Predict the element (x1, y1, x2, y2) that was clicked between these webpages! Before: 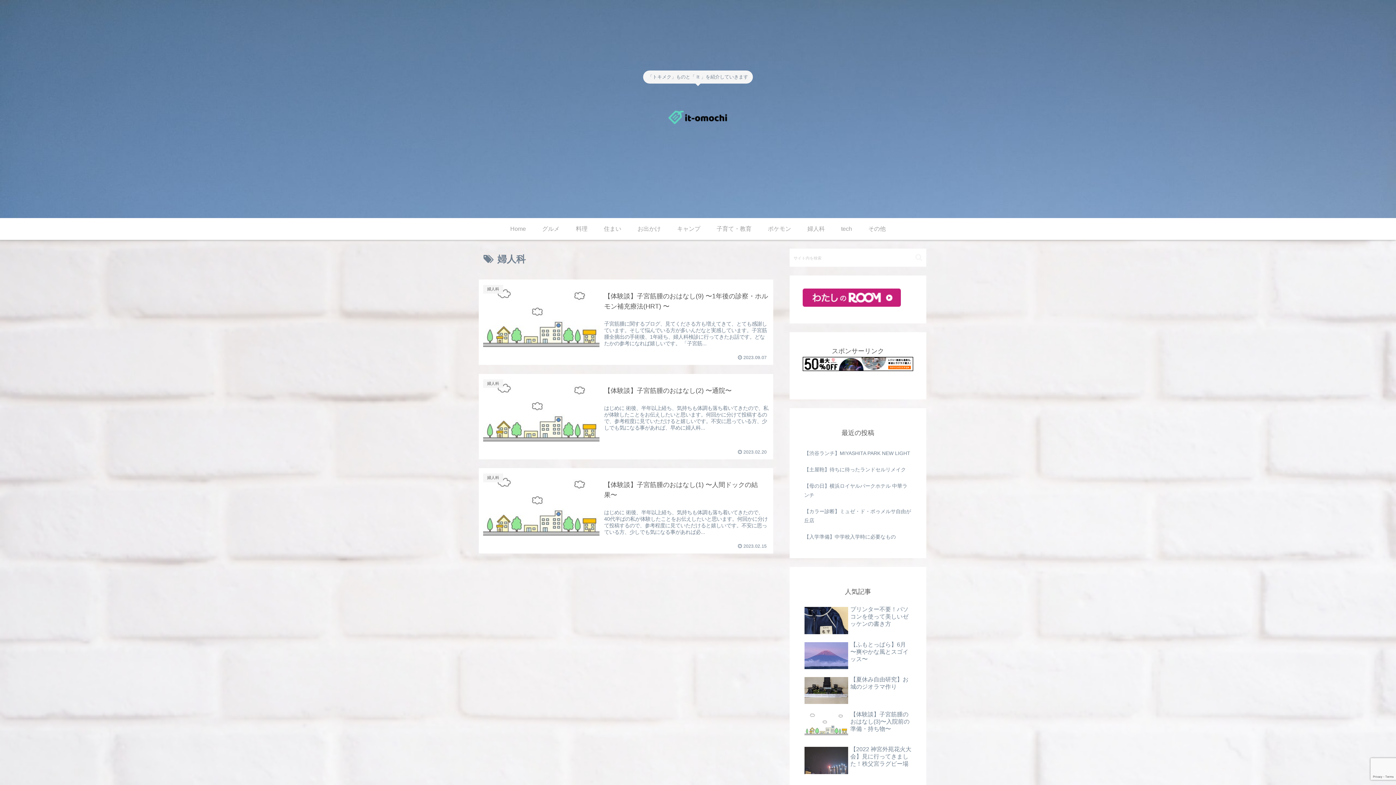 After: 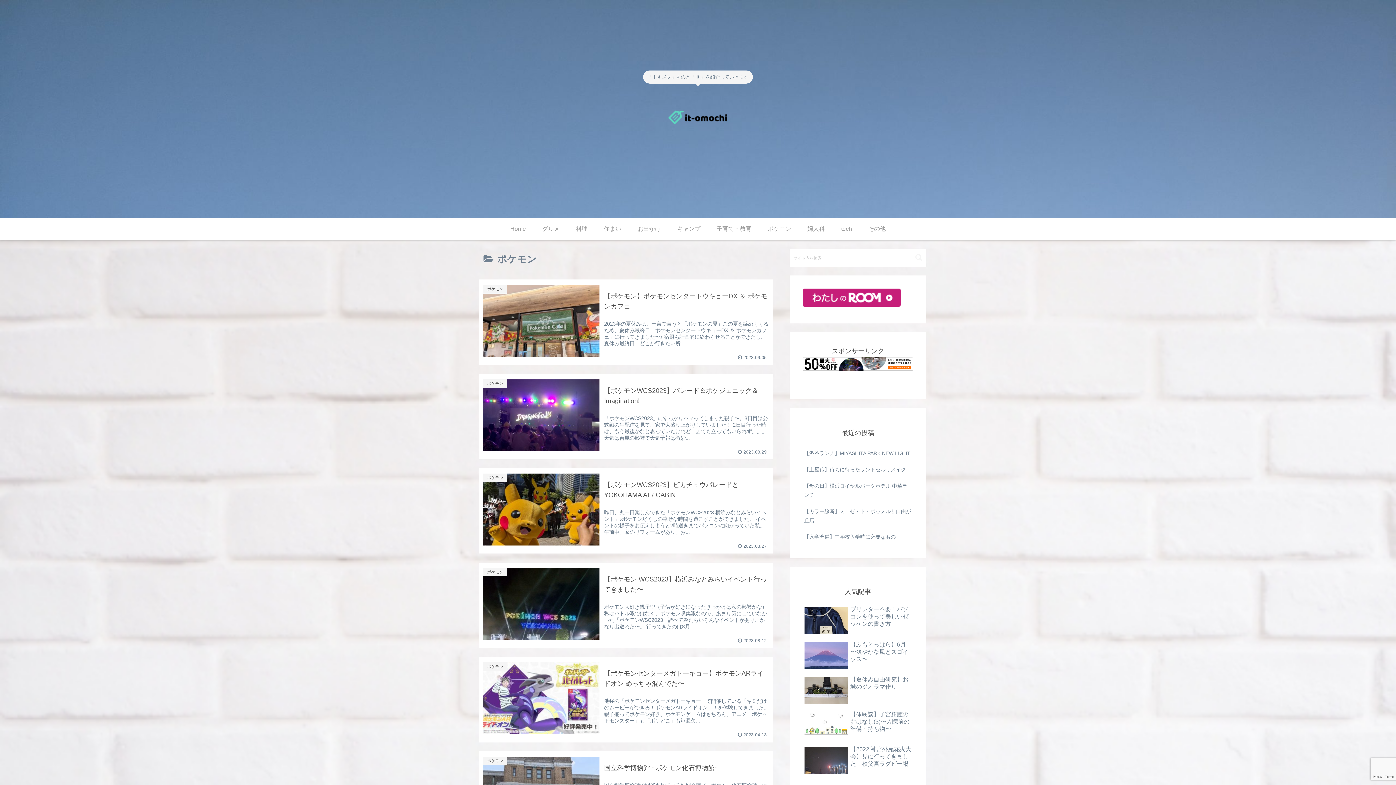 Action: label: ポケモン bbox: (759, 218, 799, 240)